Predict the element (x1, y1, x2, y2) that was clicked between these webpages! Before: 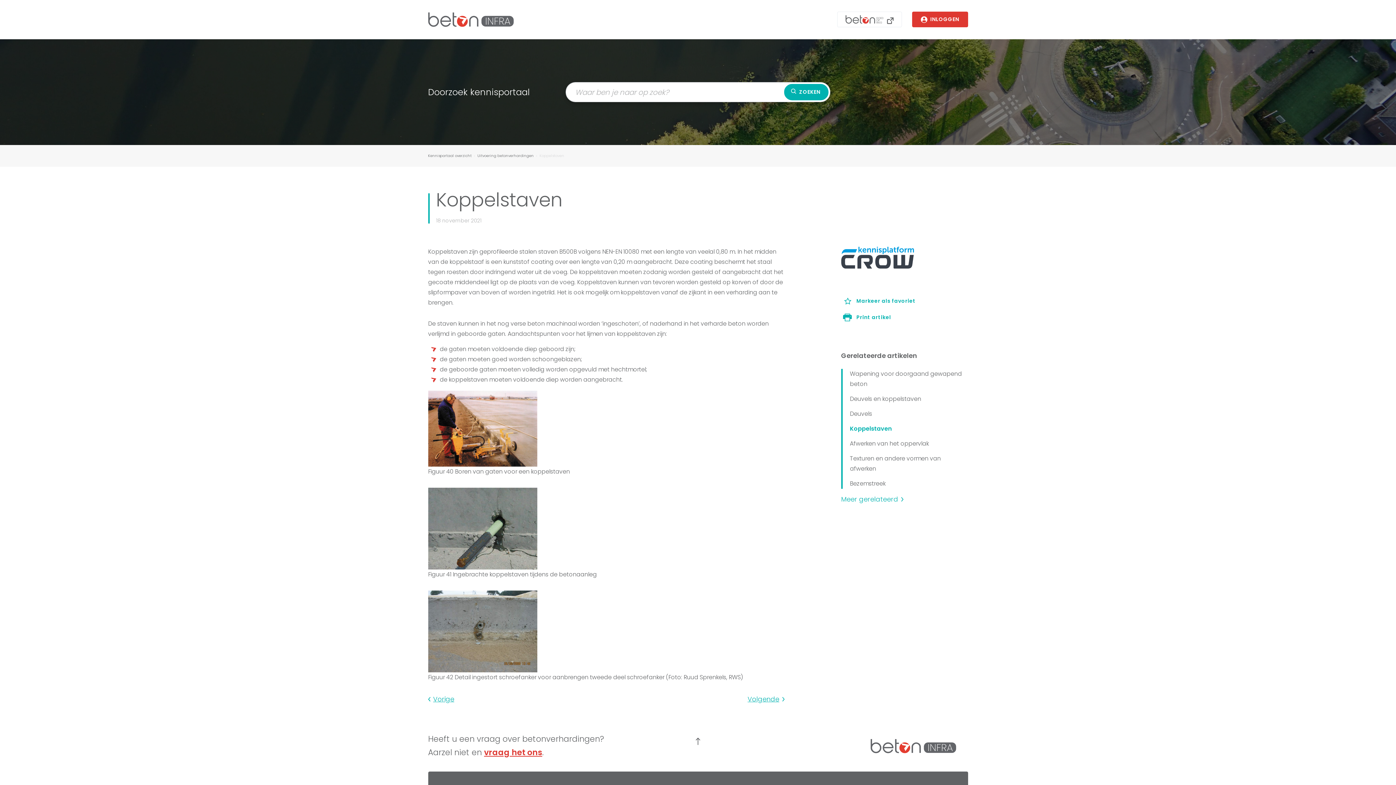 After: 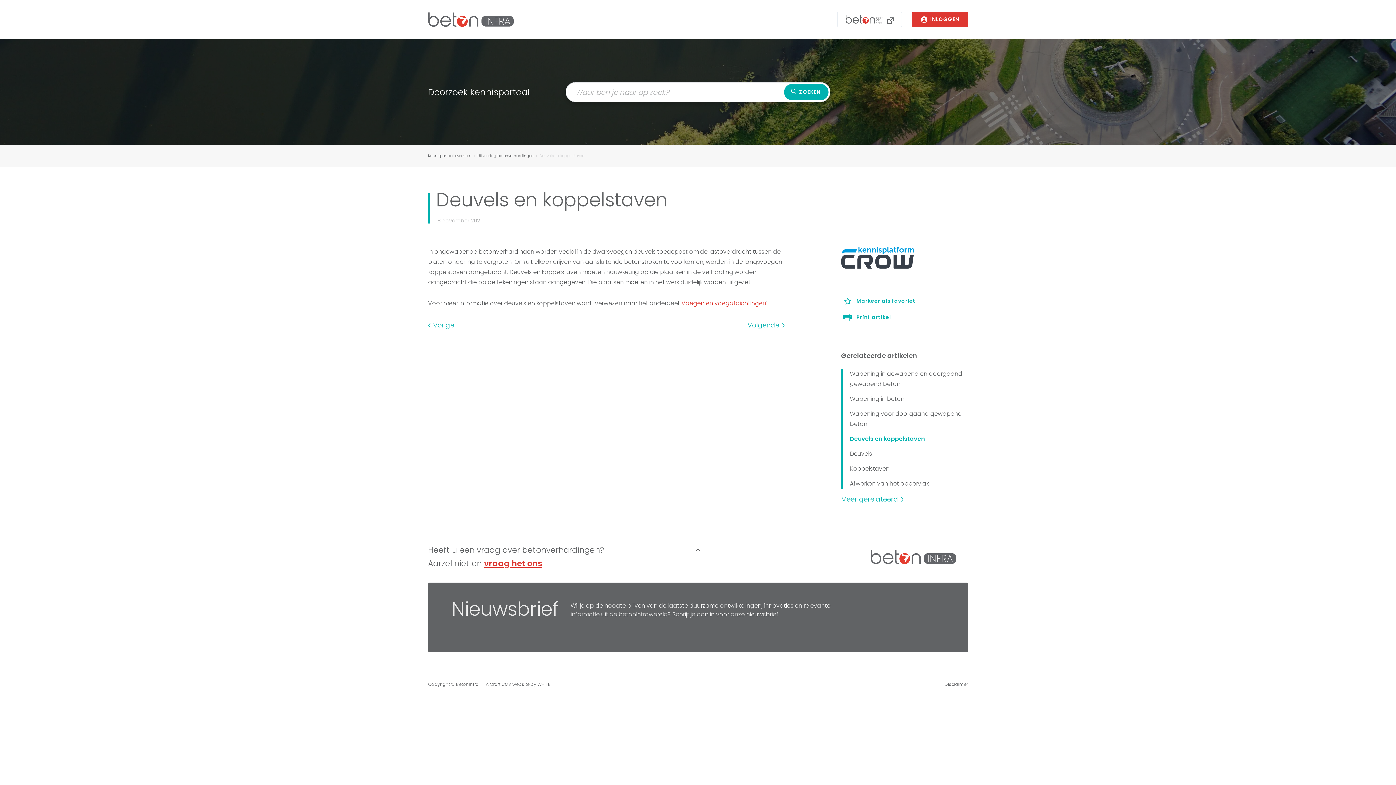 Action: bbox: (850, 394, 921, 403) label: Deuvels en koppelstaven